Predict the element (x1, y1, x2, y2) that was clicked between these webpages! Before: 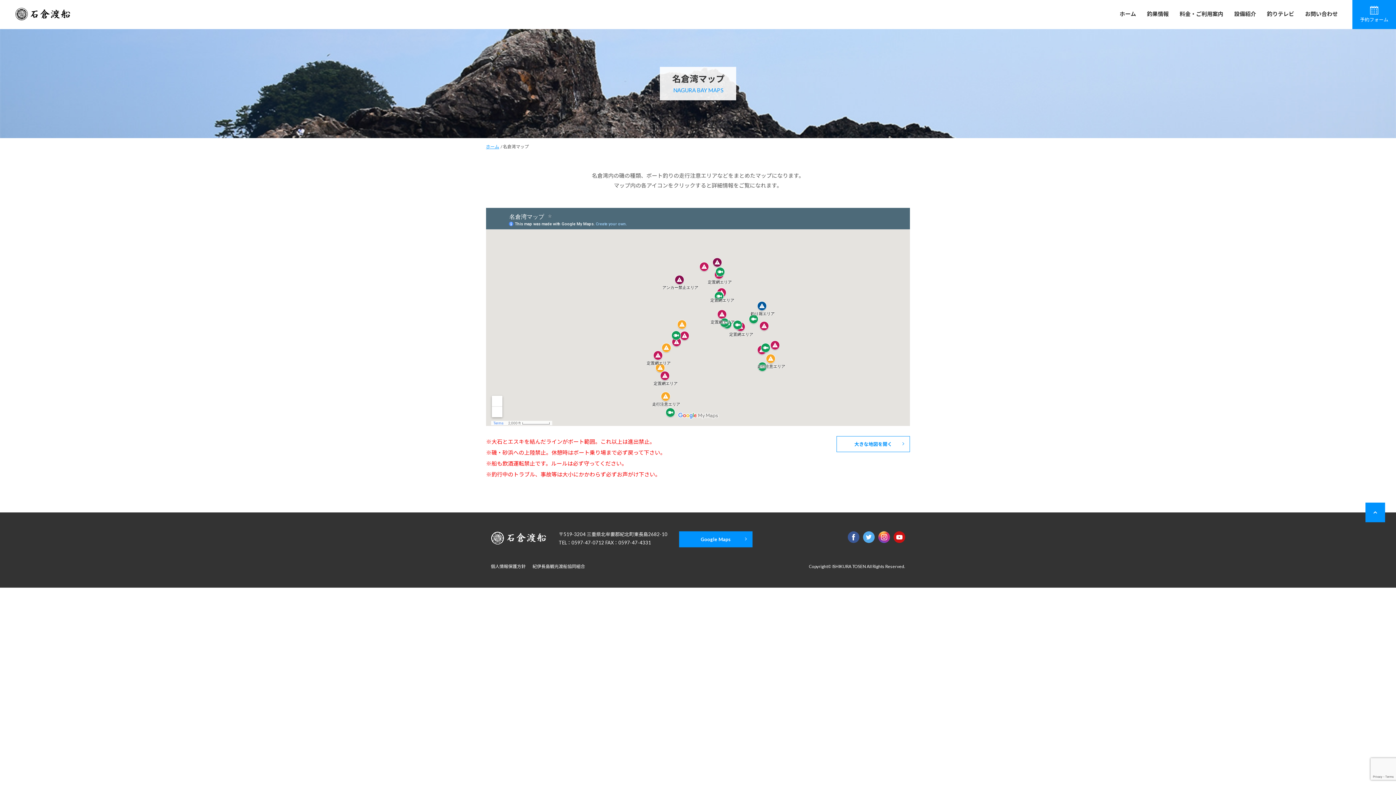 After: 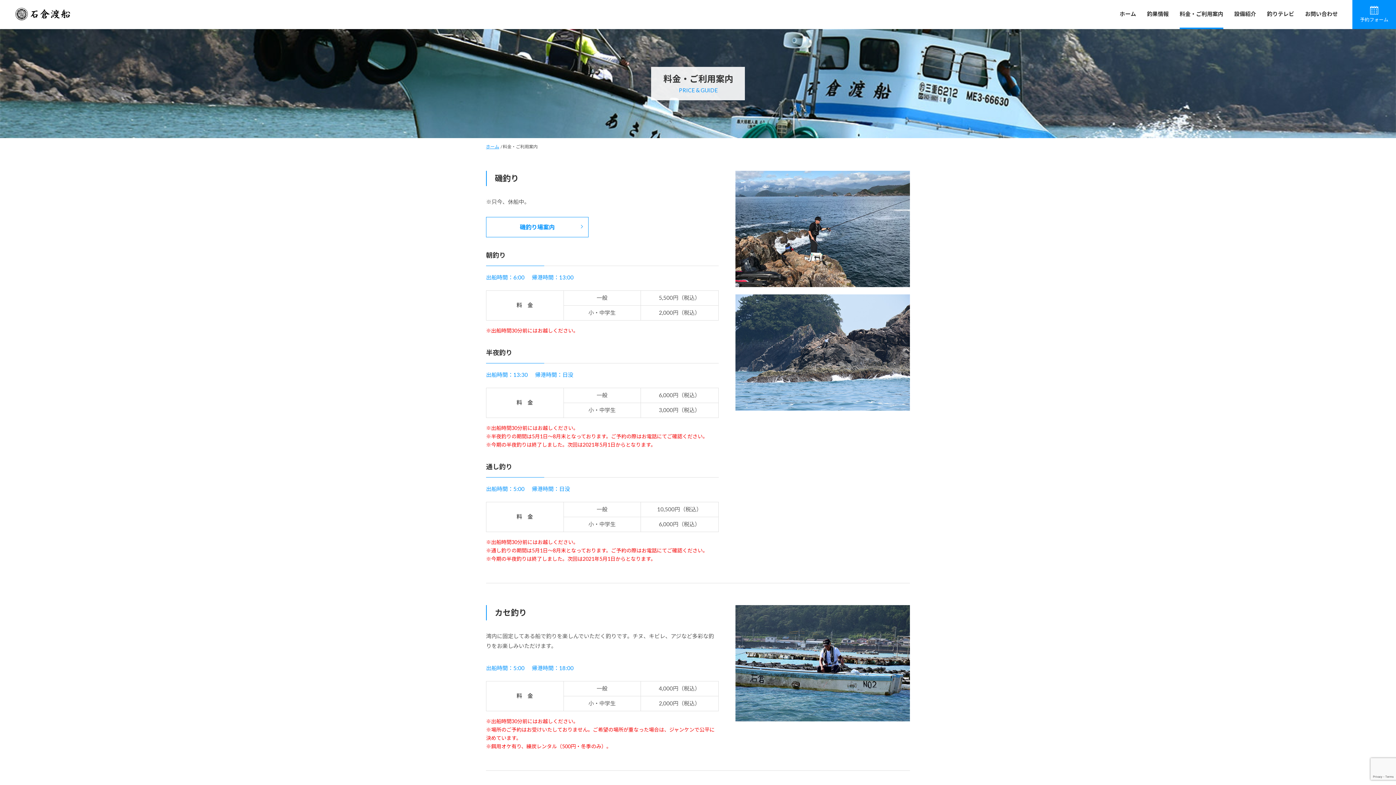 Action: label: 料金・ご利用案内 bbox: (1180, 0, 1223, 29)